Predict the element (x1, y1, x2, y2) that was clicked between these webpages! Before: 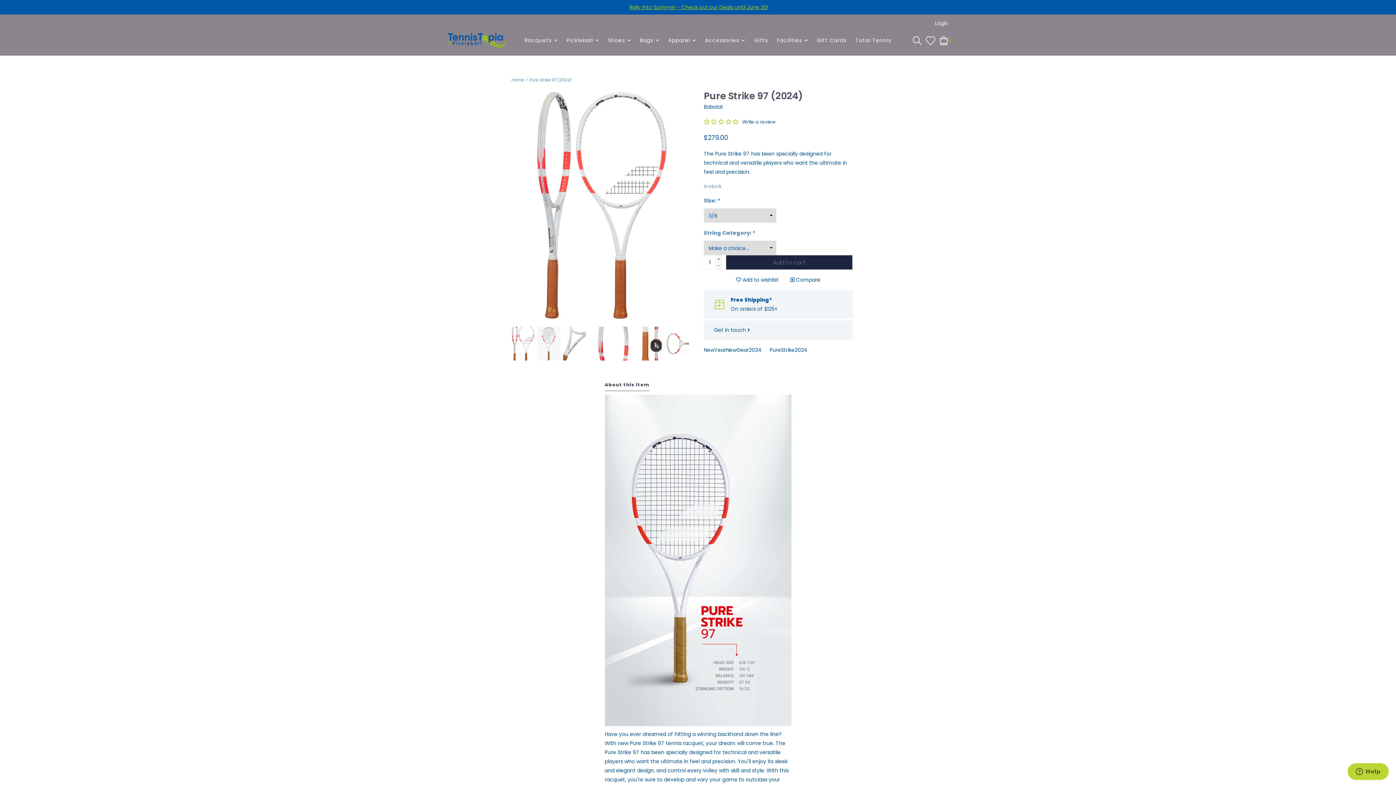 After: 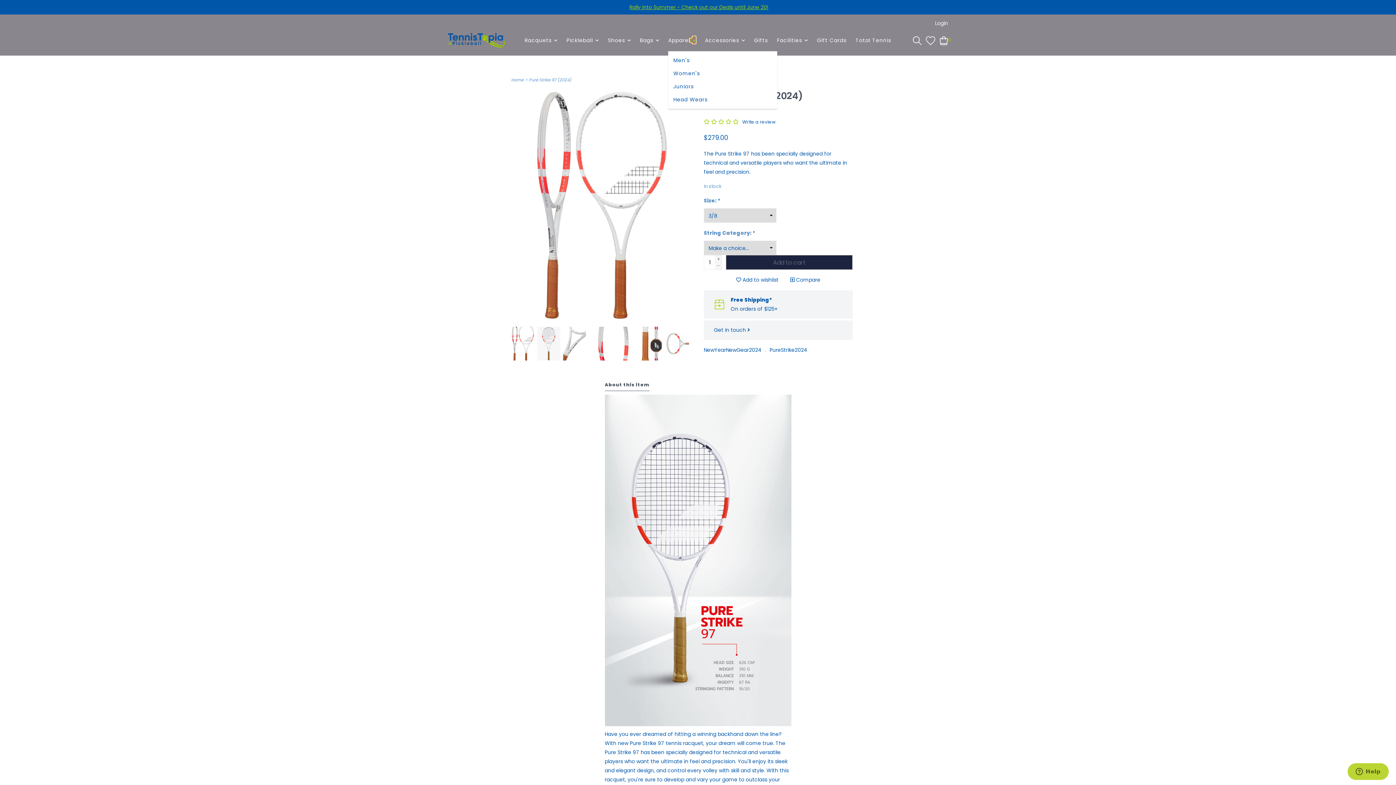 Action: bbox: (690, 38, 696, 42)